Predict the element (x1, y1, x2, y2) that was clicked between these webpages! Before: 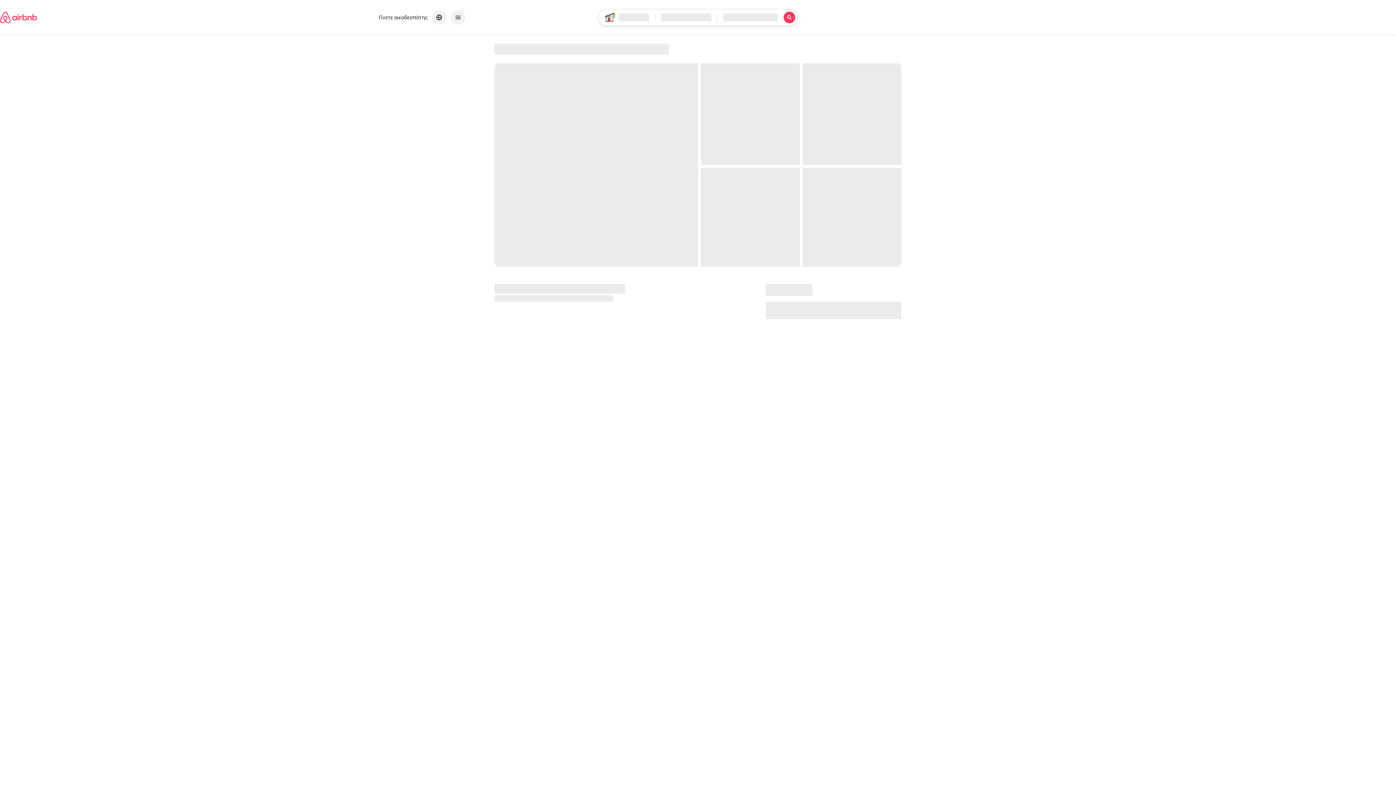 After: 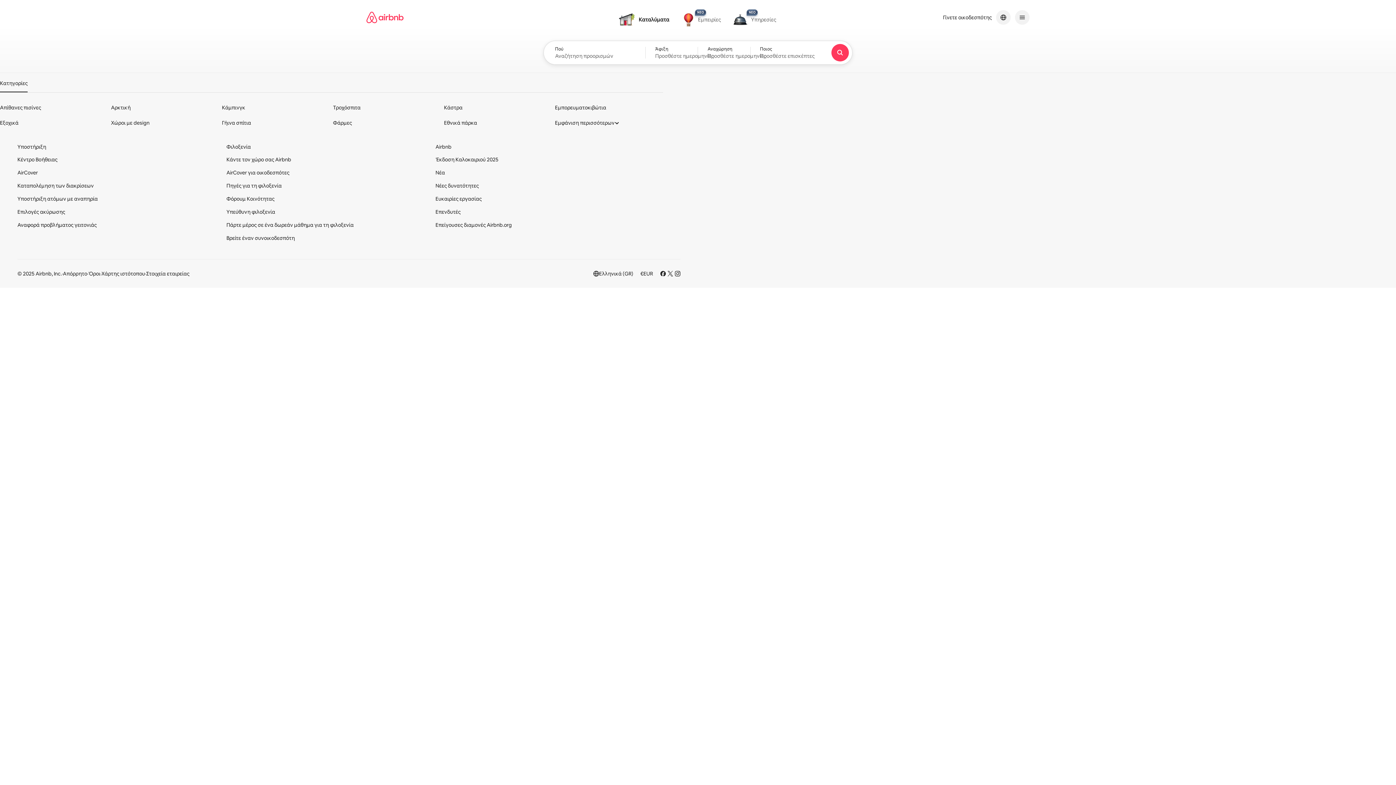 Action: label: Αρχική σελίδα της Airbnb bbox: (0, 2, 37, 32)